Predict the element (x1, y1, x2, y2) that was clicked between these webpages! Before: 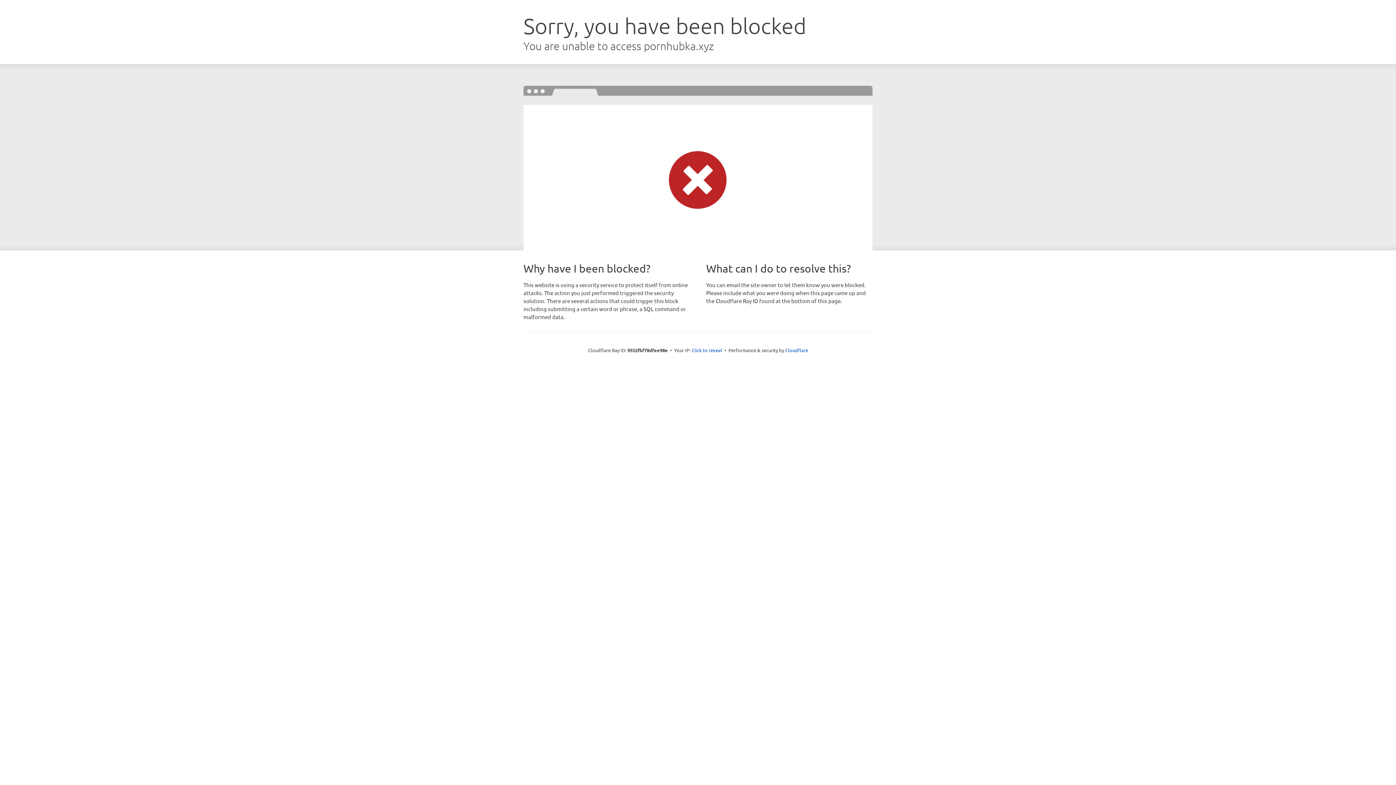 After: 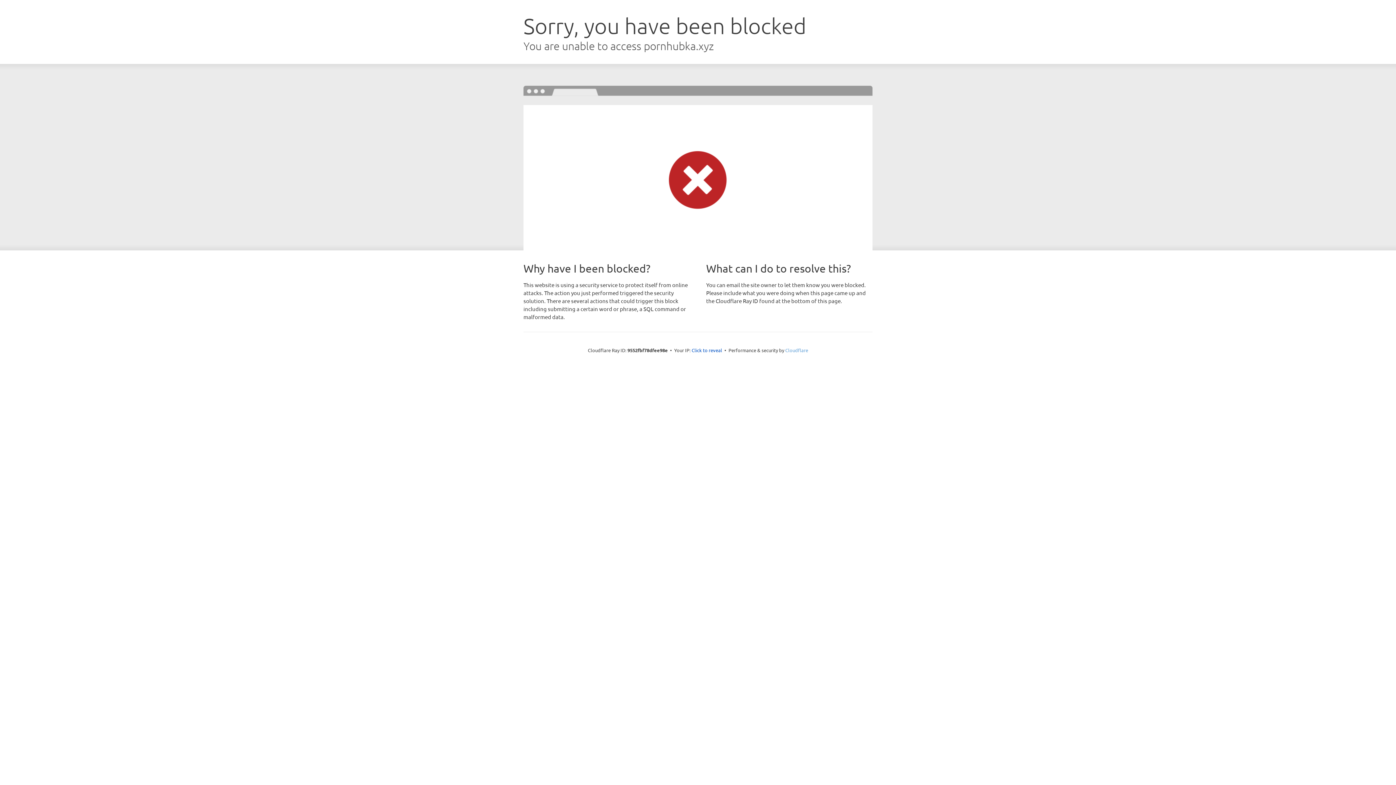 Action: bbox: (785, 347, 808, 353) label: Cloudflare